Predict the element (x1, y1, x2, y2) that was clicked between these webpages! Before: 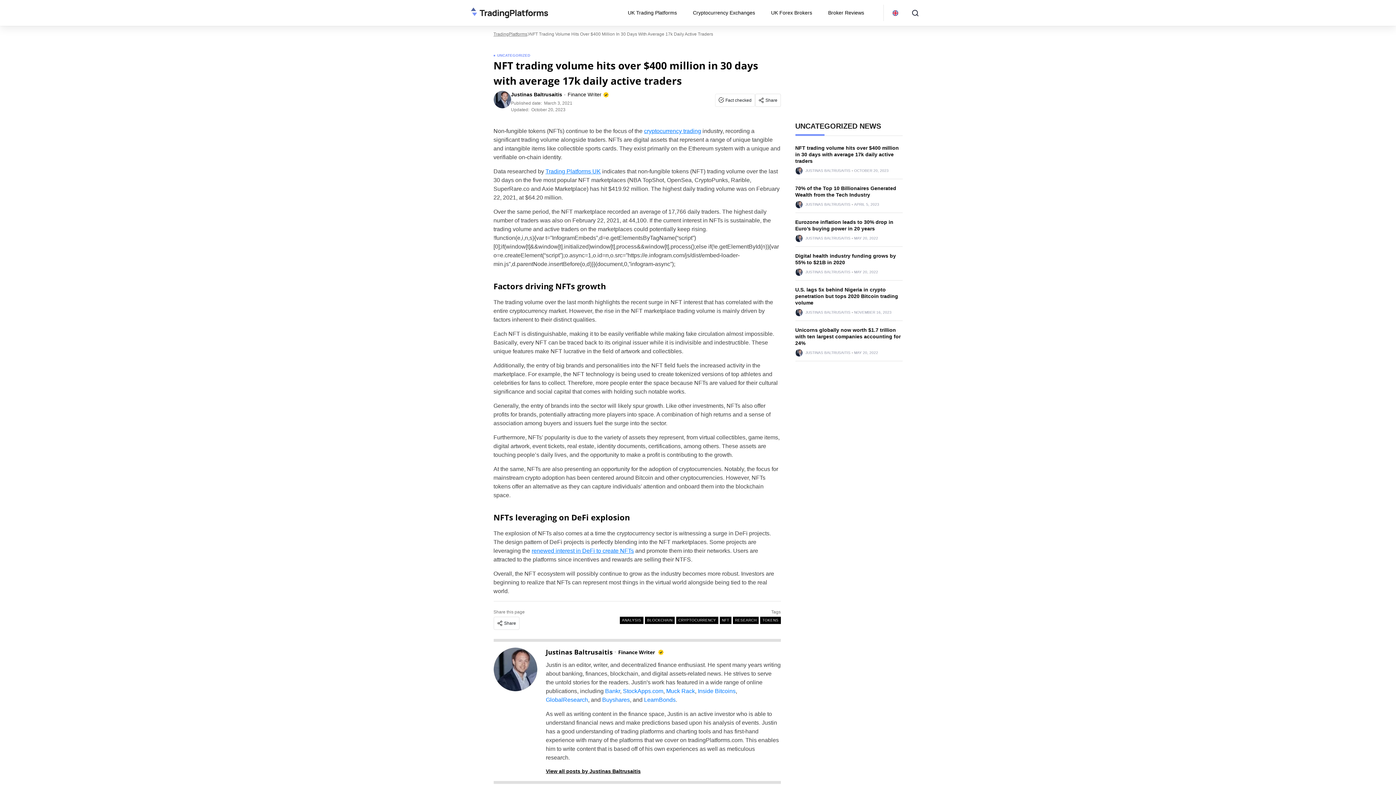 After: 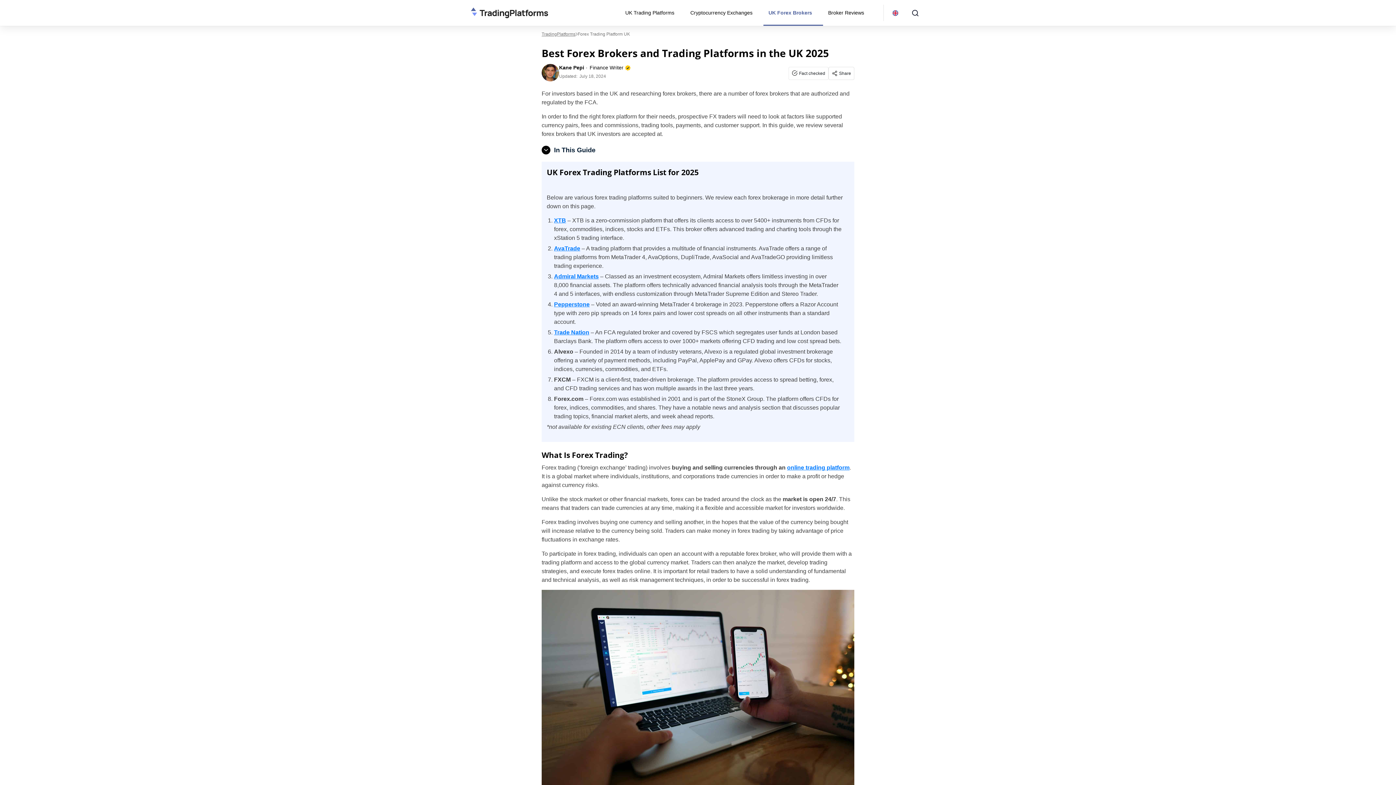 Action: bbox: (766, 0, 823, 25) label: UK Forex Brokers